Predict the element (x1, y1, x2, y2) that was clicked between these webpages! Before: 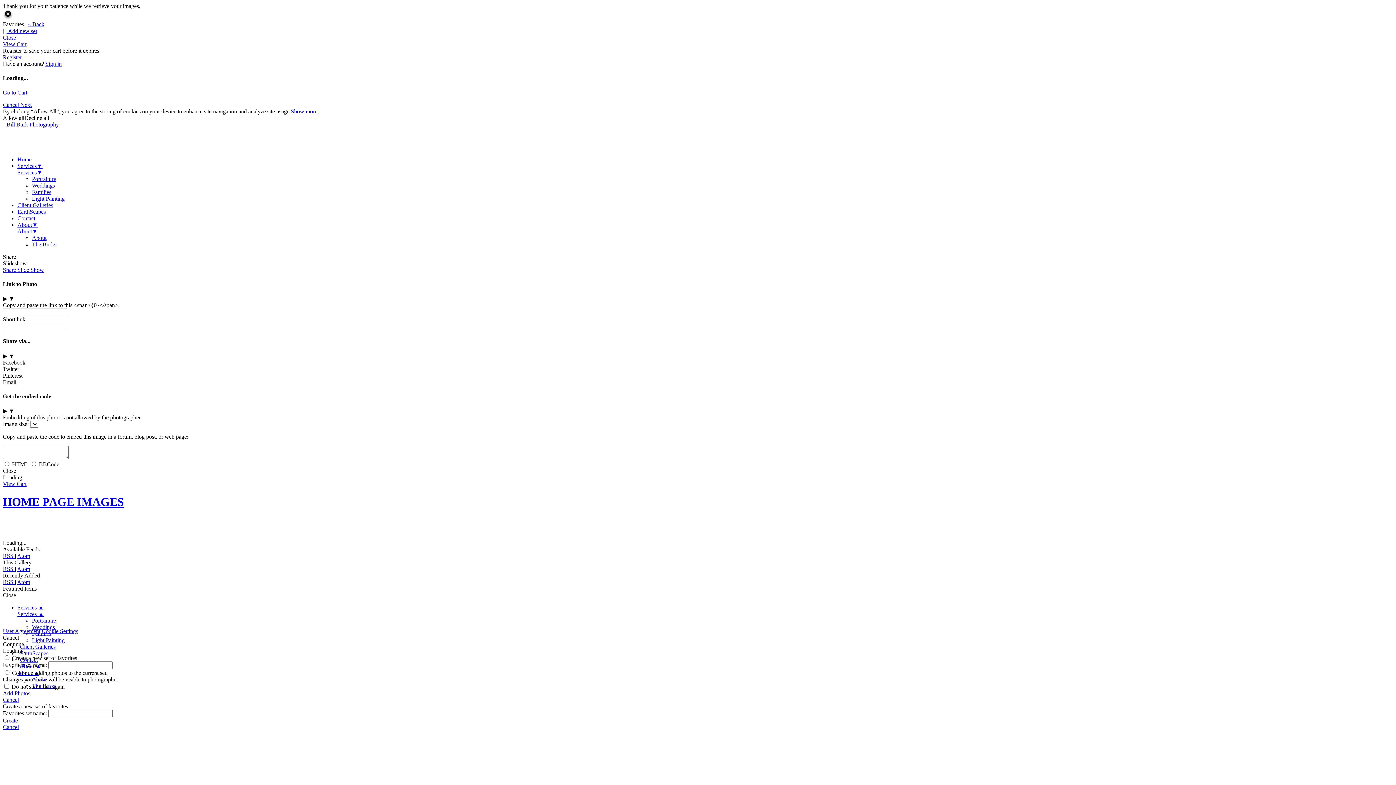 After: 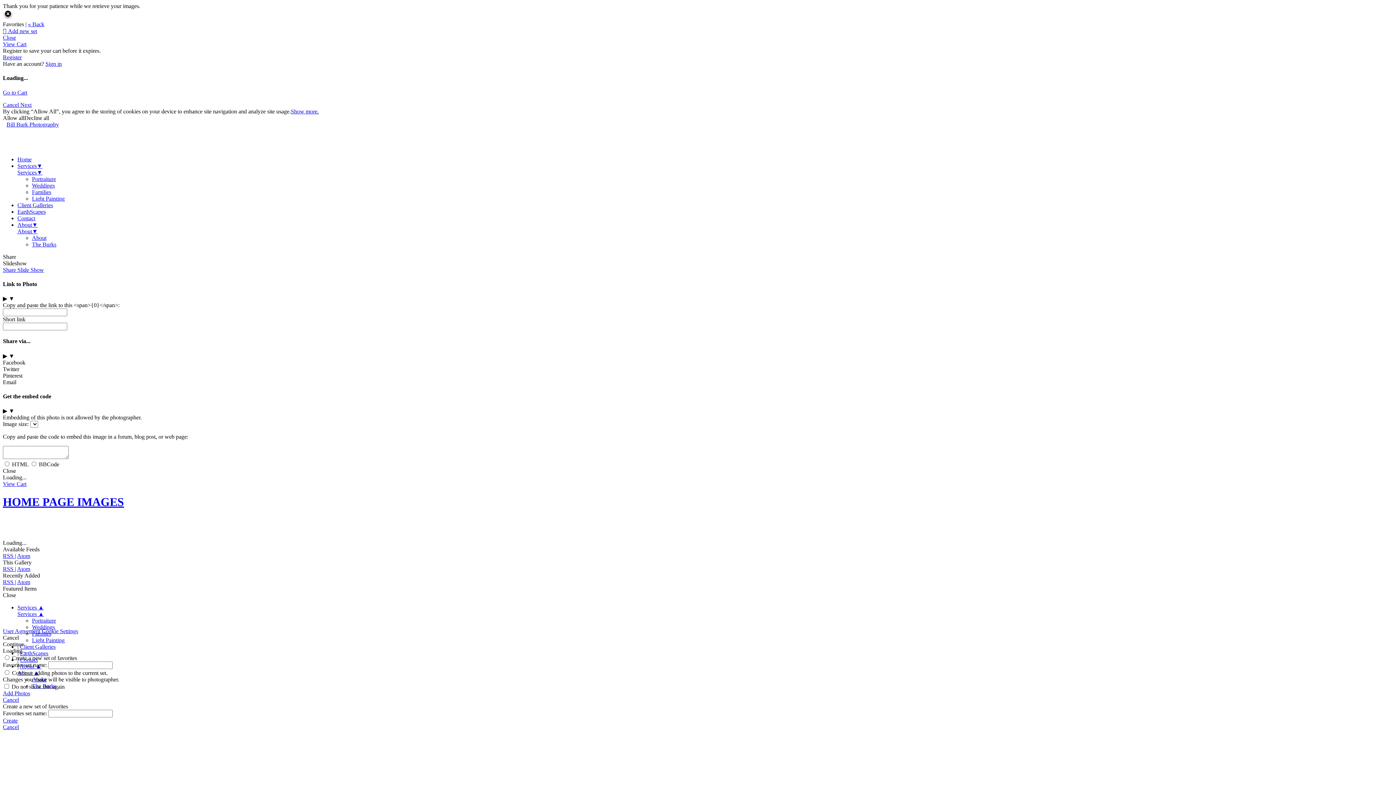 Action: bbox: (17, 611, 44, 617) label: Services ▲